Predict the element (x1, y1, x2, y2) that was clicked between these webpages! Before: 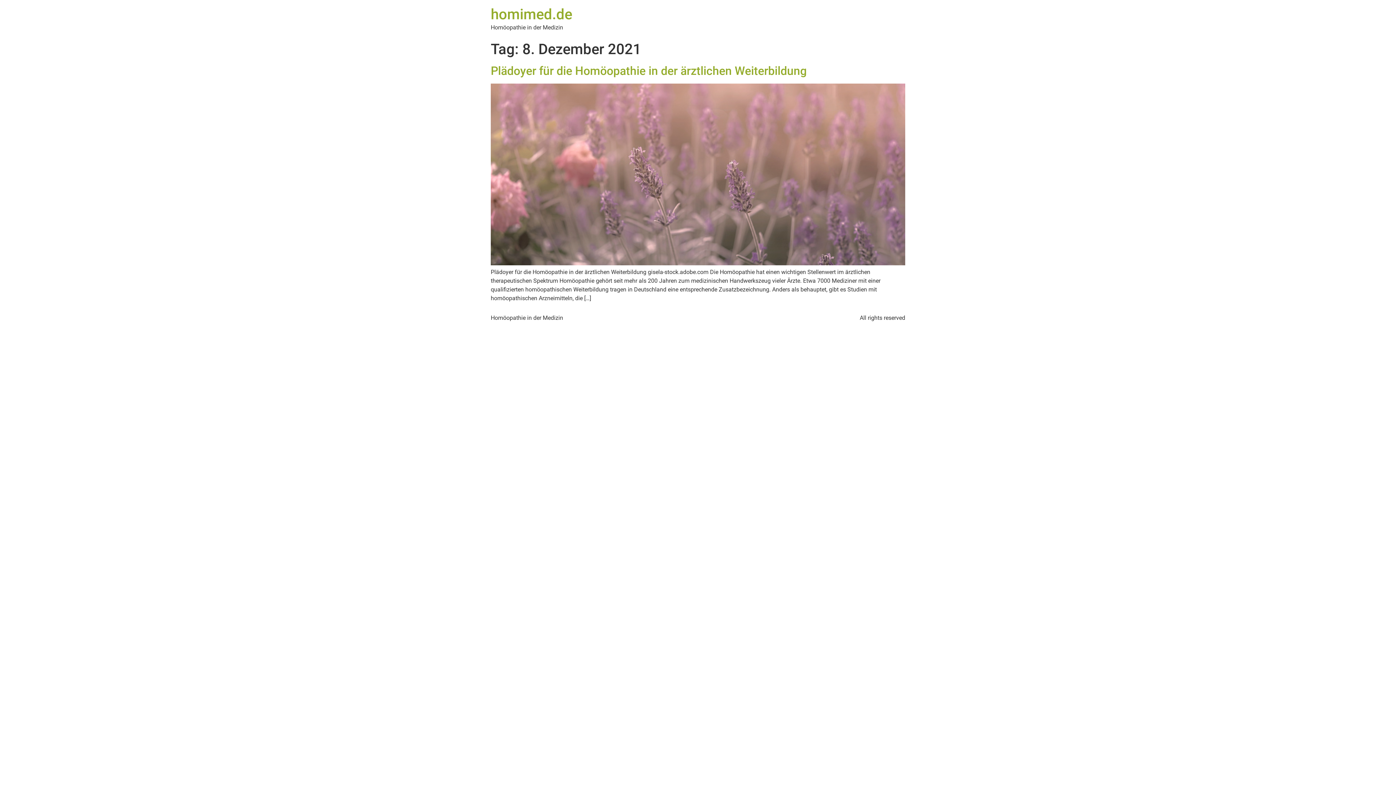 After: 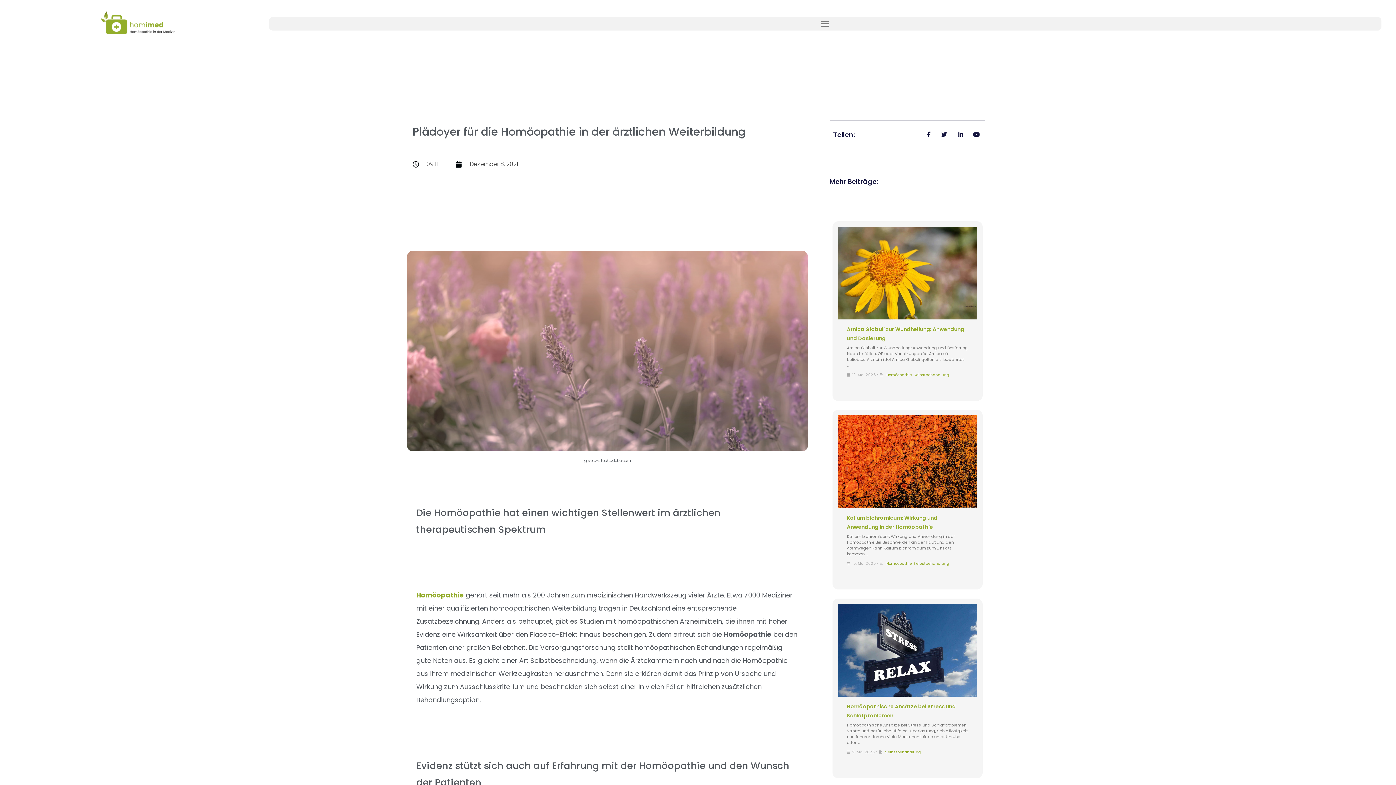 Action: label: Plädoyer für die Homöopathie in der ärztlichen Weiterbildung bbox: (490, 64, 806, 77)